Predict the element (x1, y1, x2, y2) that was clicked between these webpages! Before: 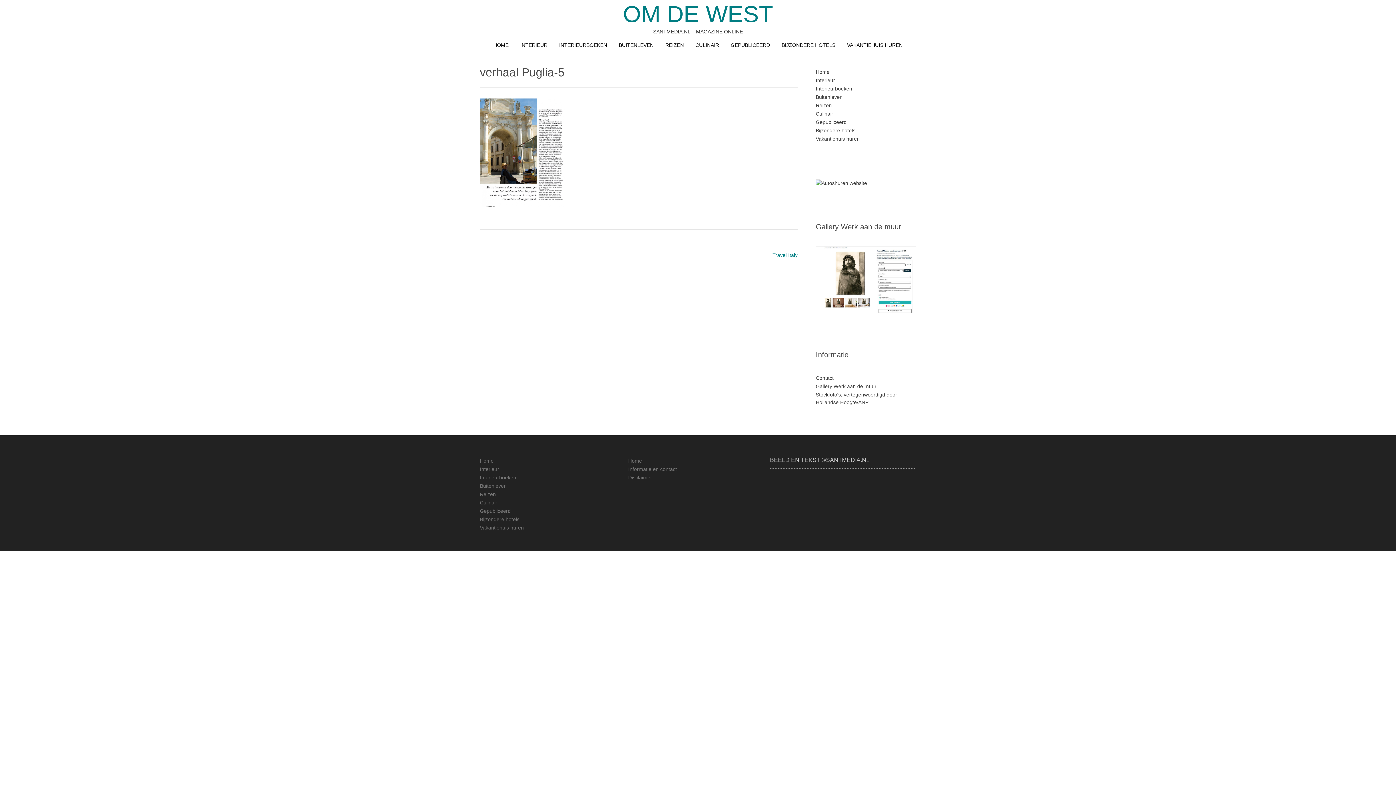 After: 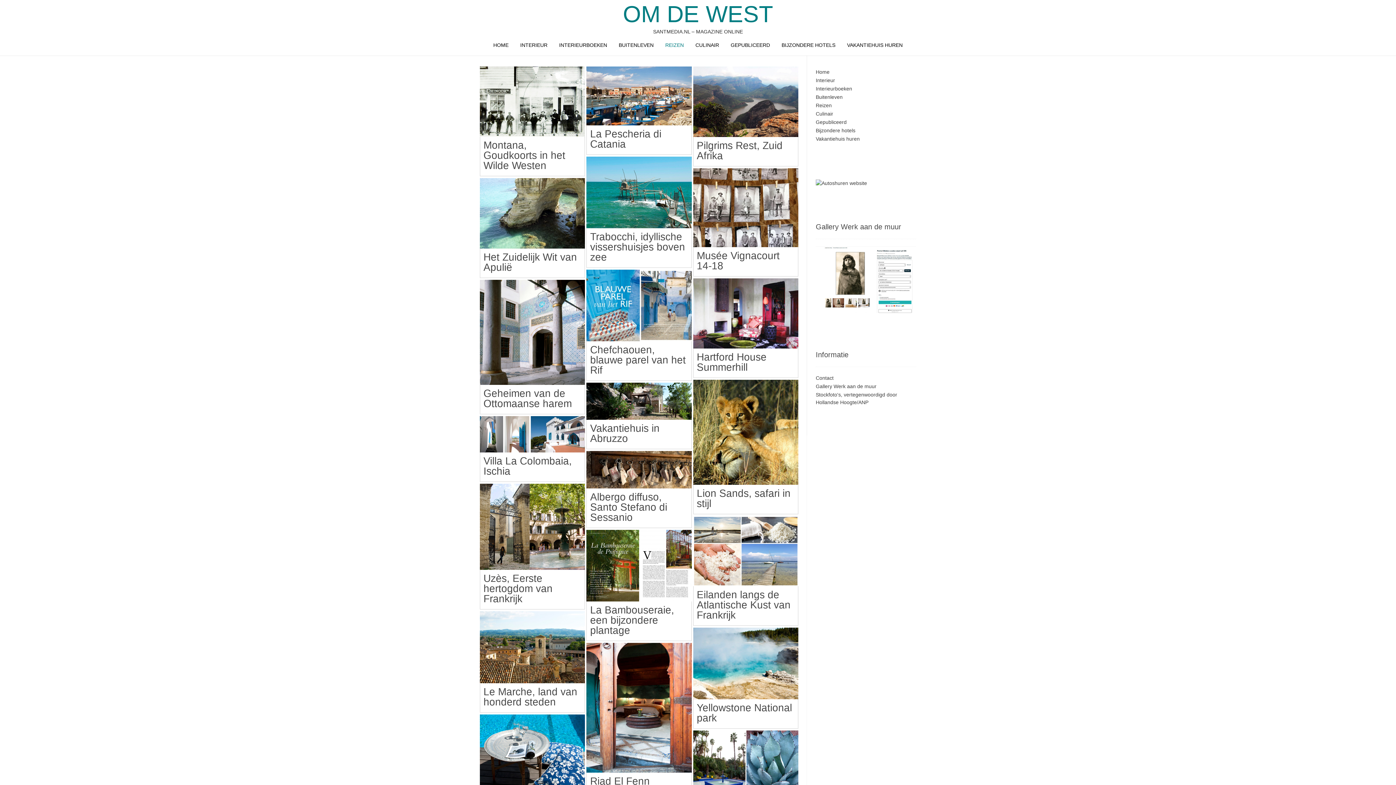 Action: label: Reizen bbox: (816, 102, 832, 108)